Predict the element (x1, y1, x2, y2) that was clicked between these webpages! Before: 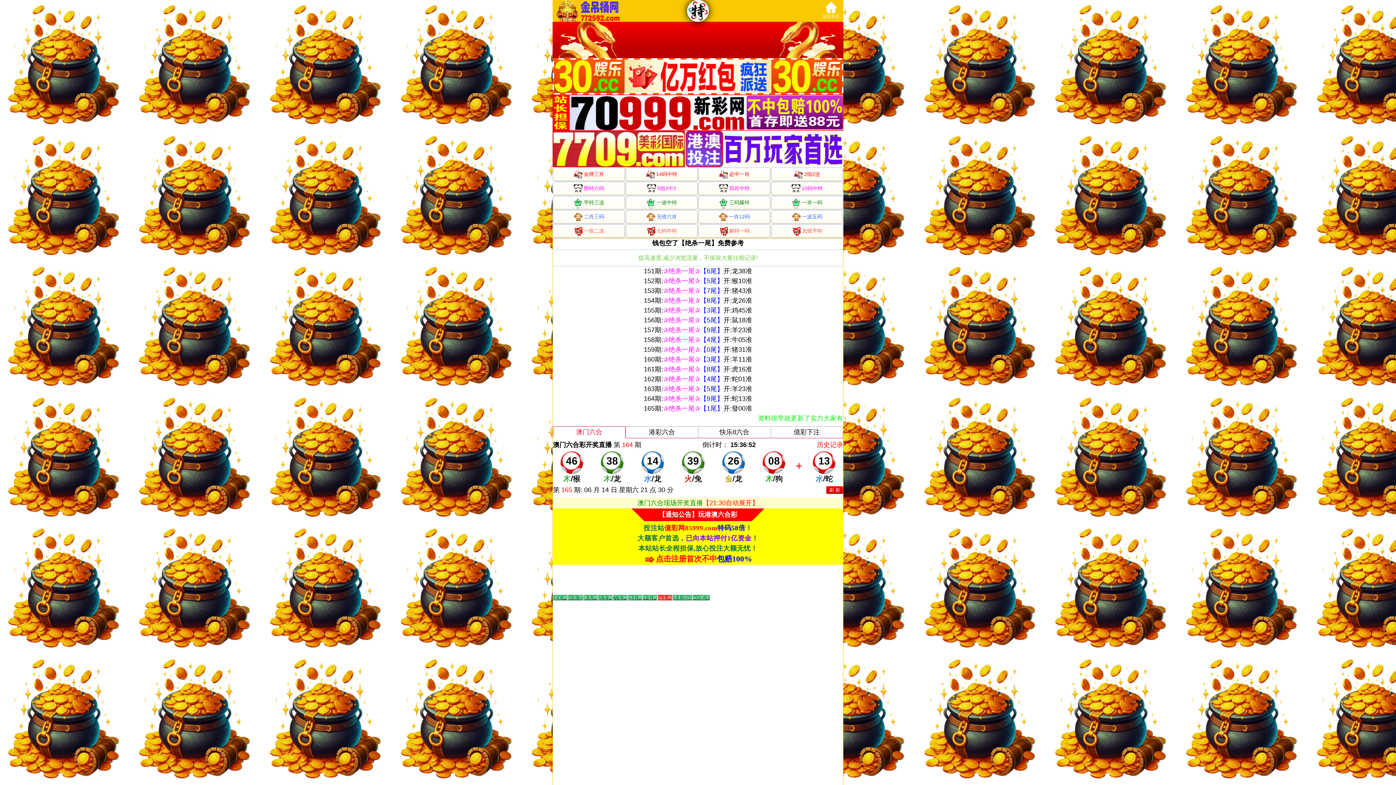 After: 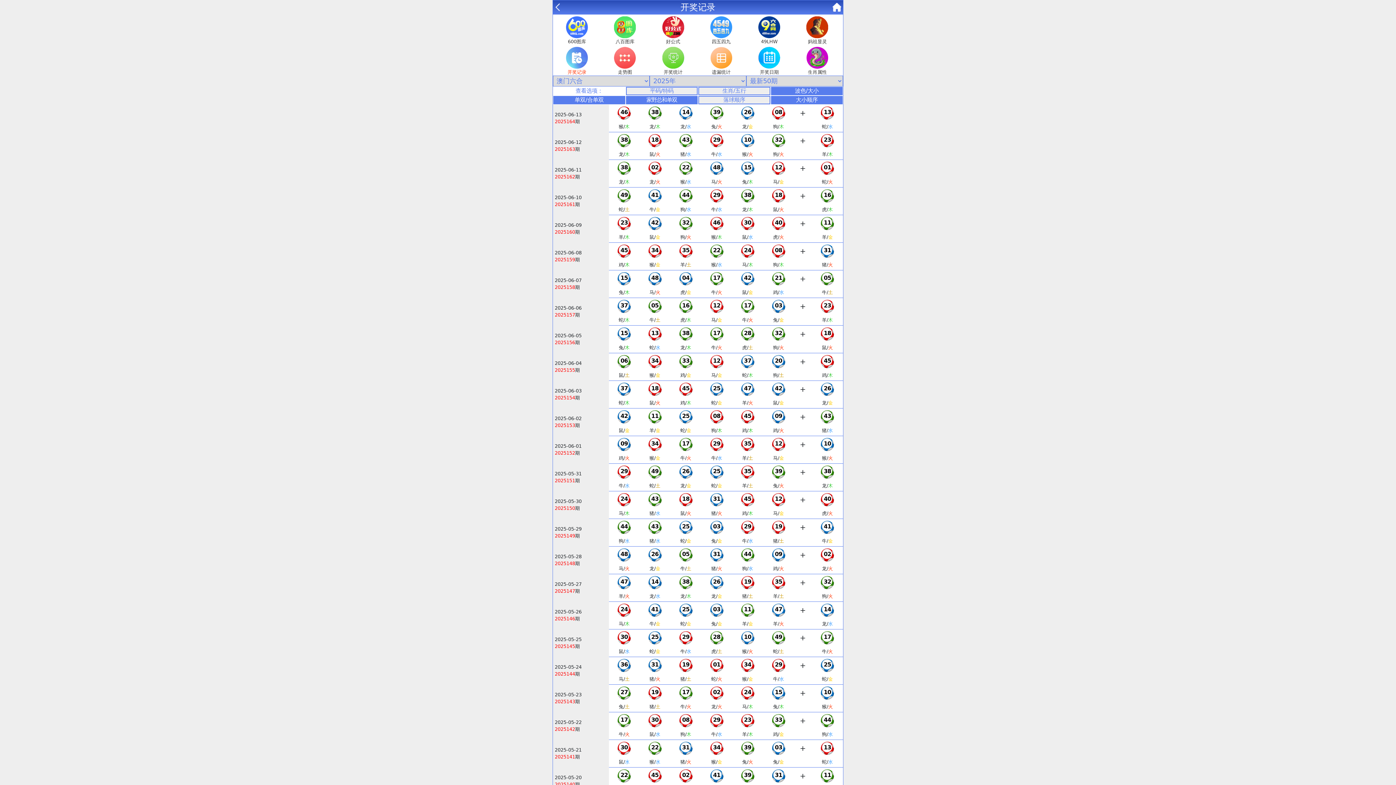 Action: label: 历史记录 bbox: (817, 441, 843, 448)